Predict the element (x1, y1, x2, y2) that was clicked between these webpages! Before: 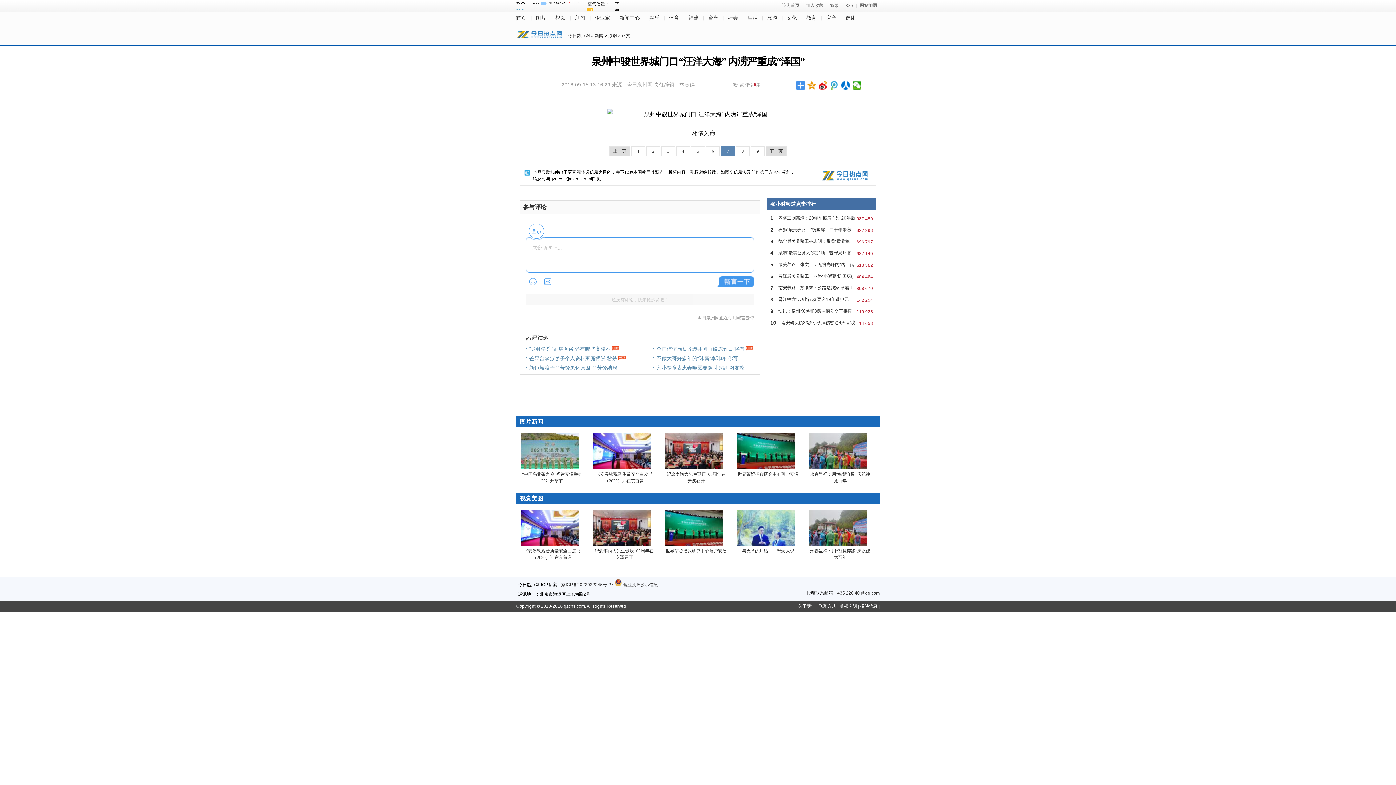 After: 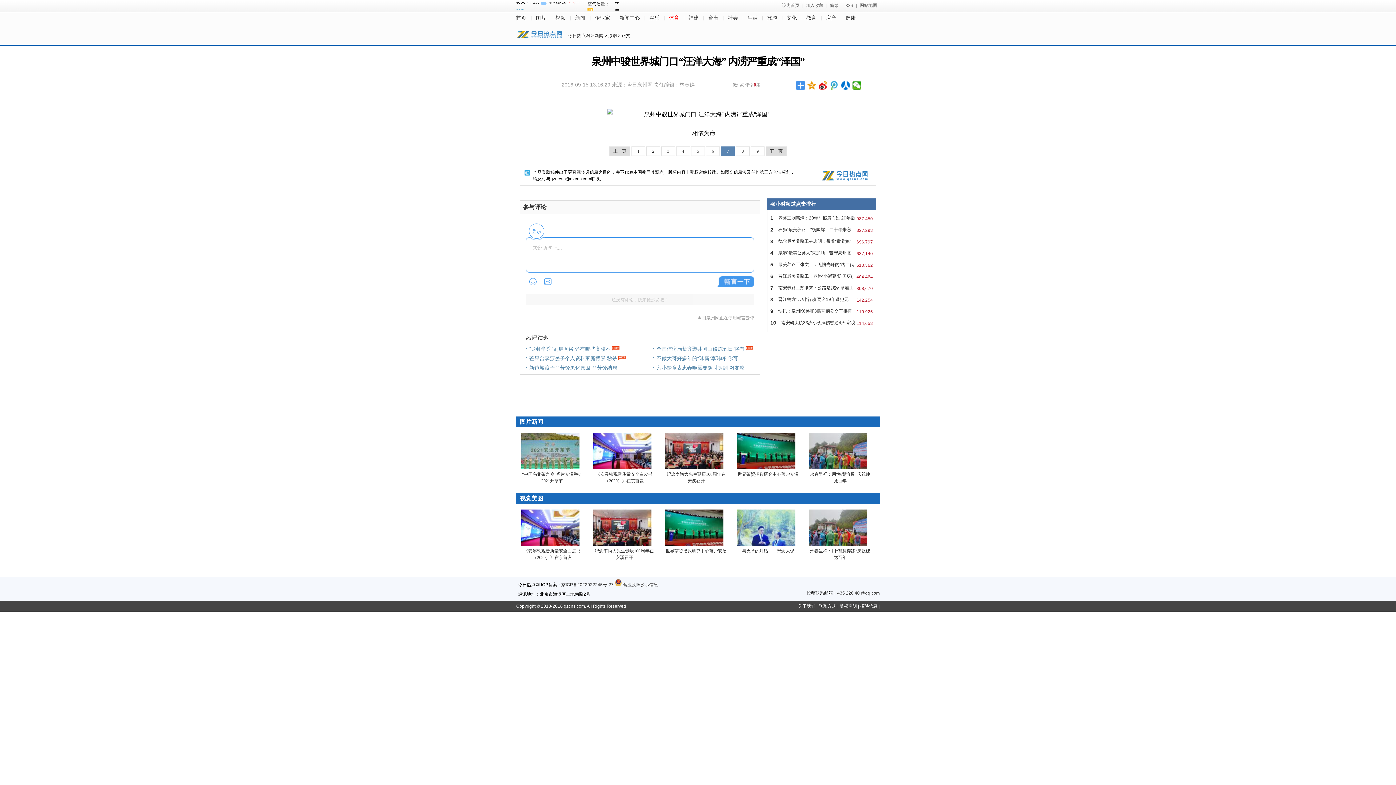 Action: bbox: (664, 13, 684, 22) label: 体育